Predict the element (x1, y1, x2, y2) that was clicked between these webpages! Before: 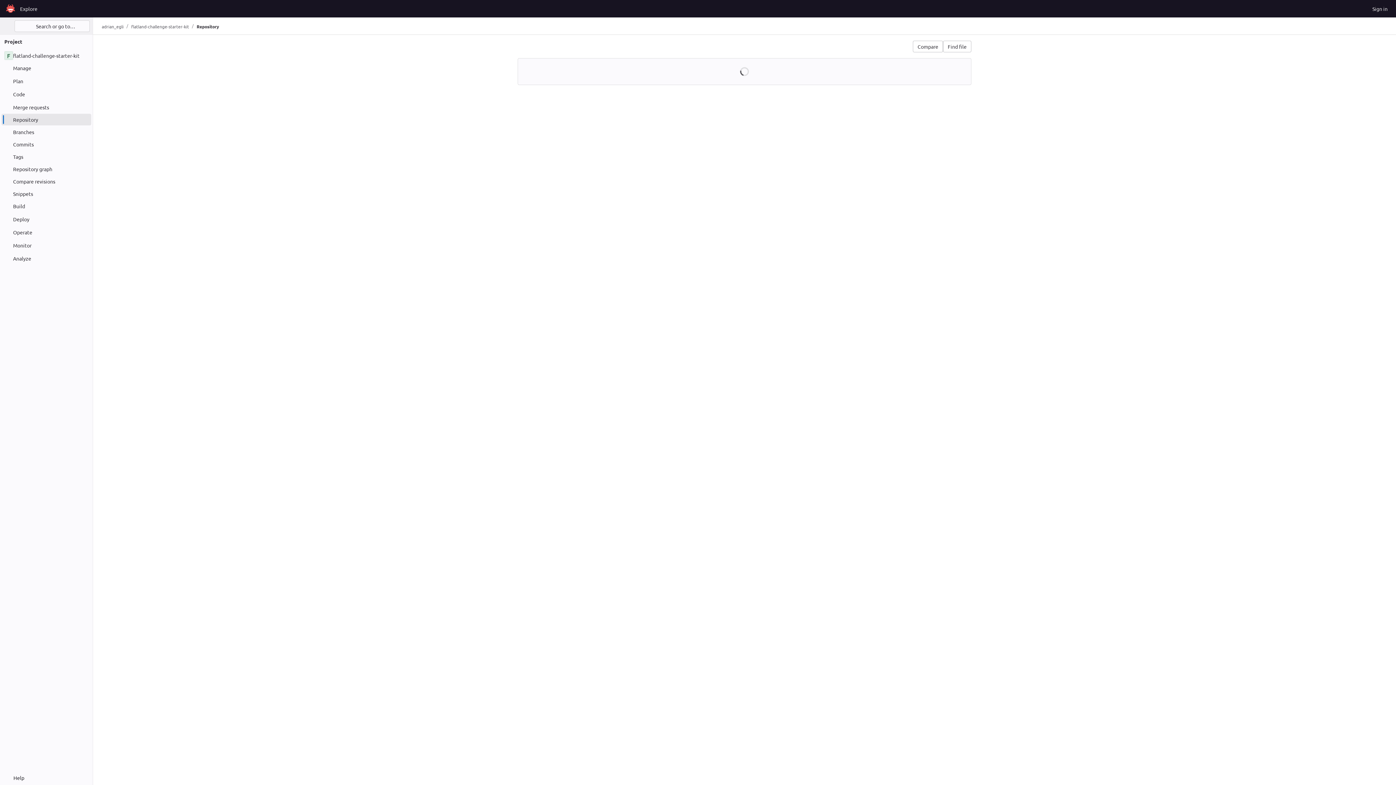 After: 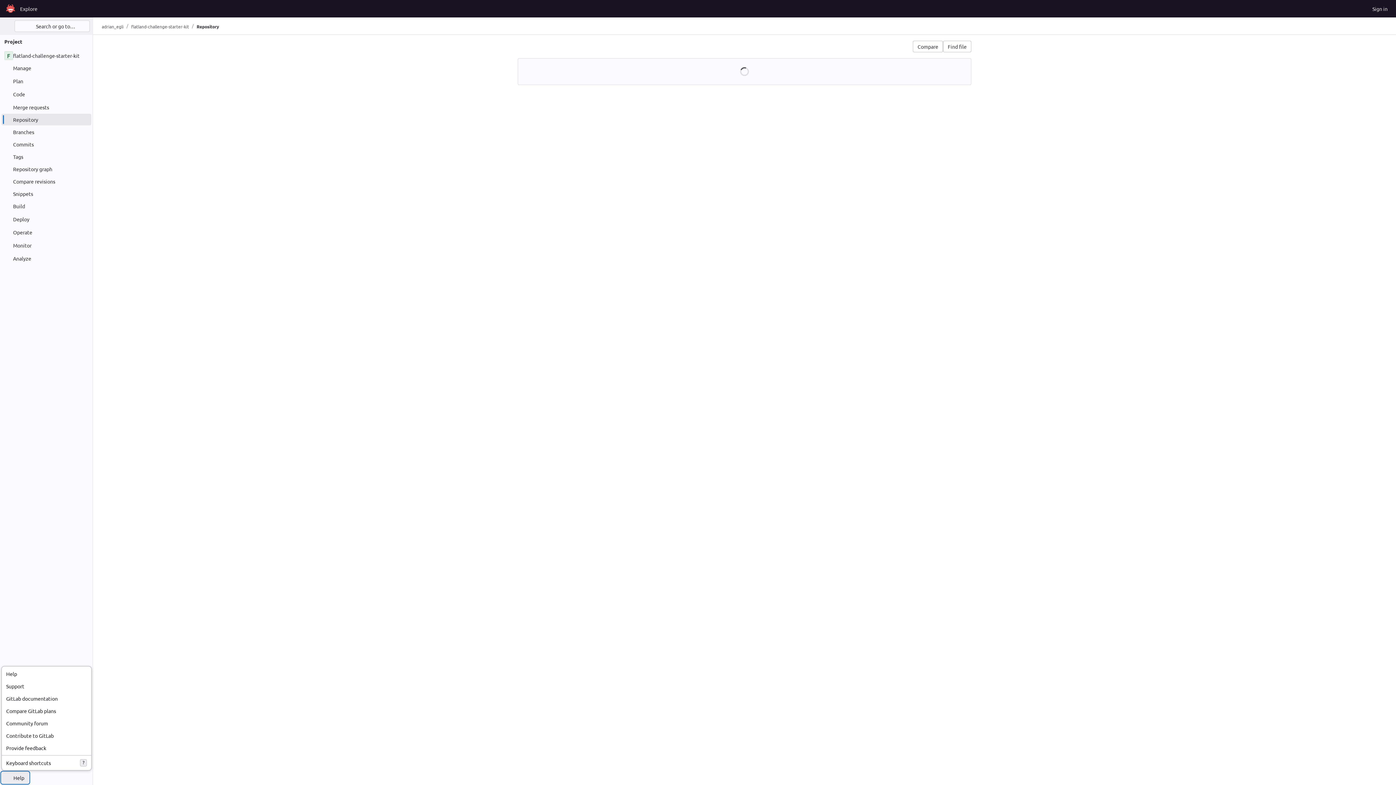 Action: label: Help bbox: (1, 772, 29, 784)